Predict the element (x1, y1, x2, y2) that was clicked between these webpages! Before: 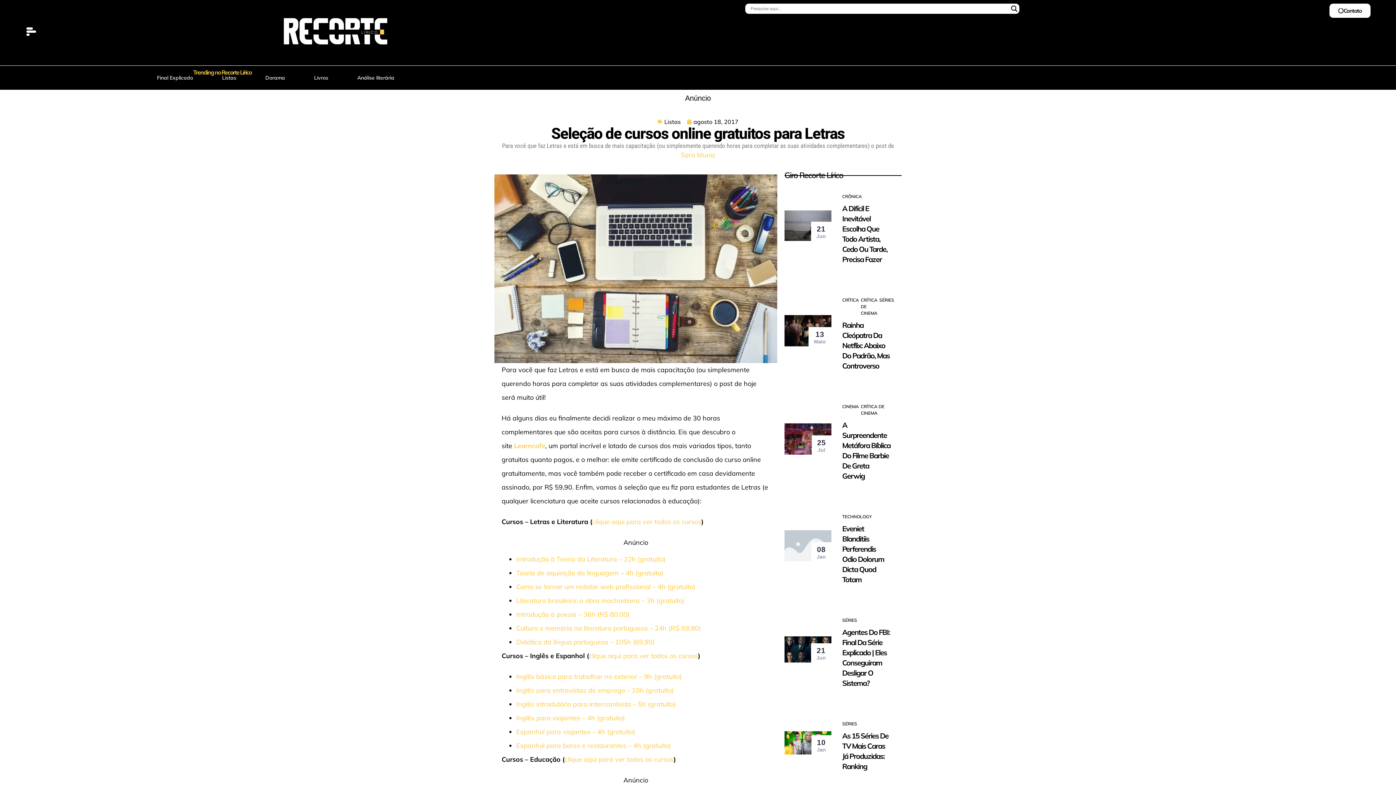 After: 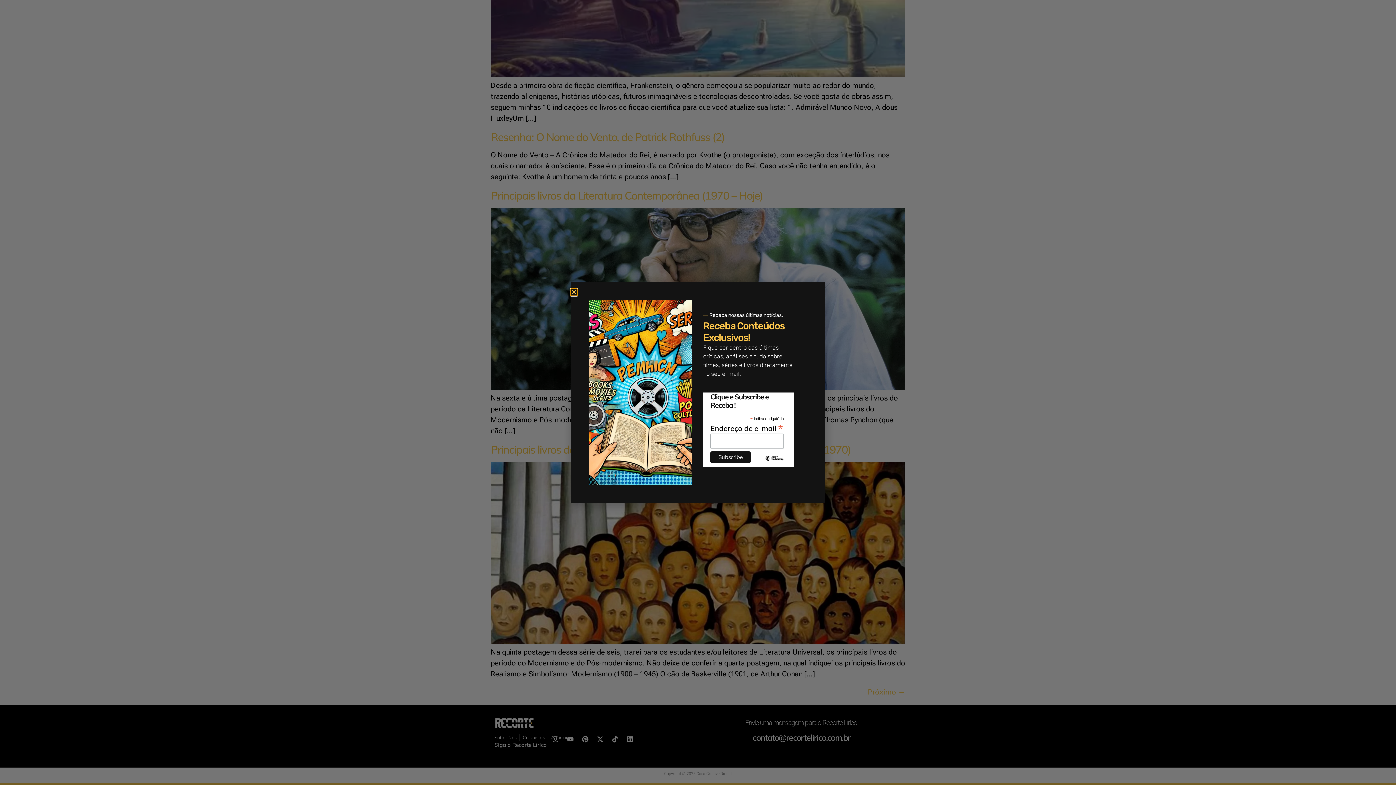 Action: bbox: (680, 150, 715, 159) label: Sara Muniz